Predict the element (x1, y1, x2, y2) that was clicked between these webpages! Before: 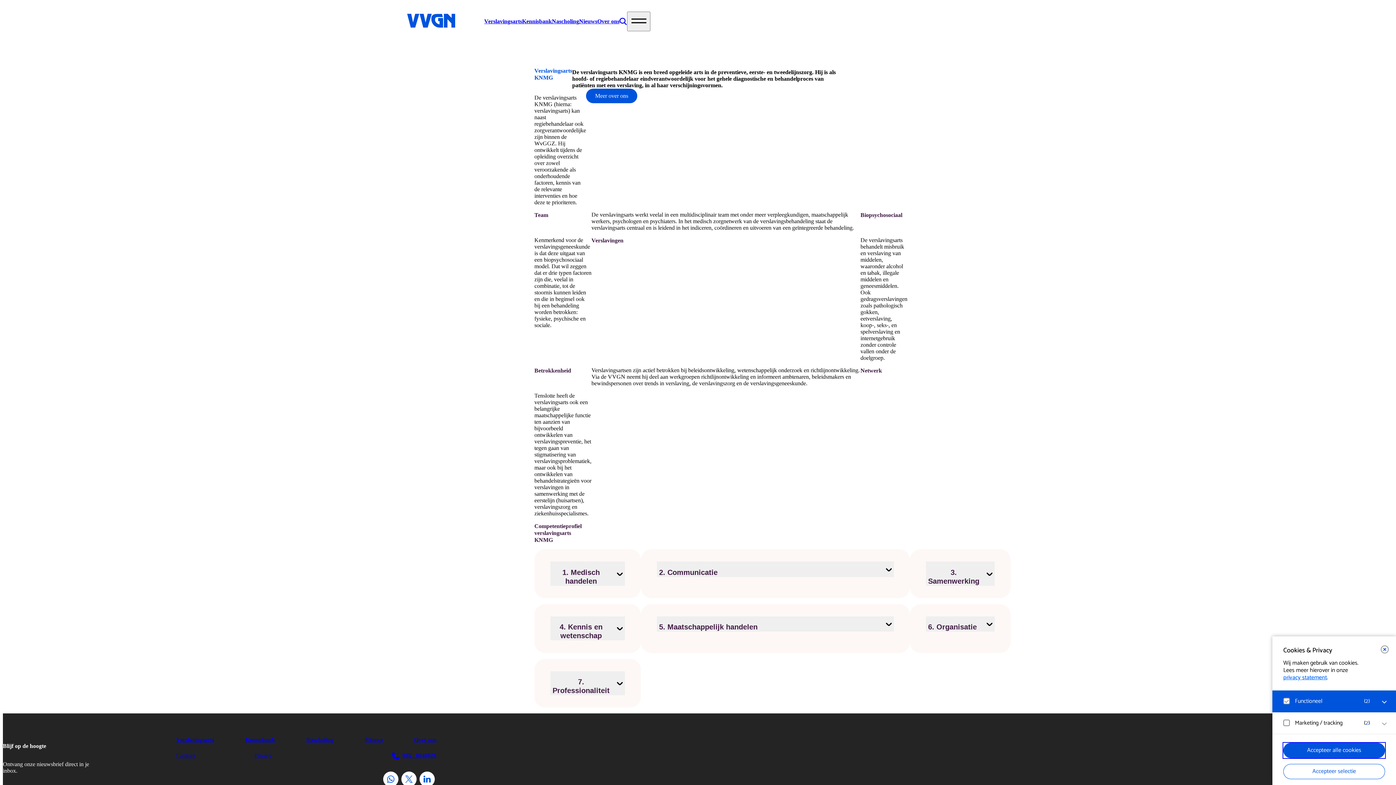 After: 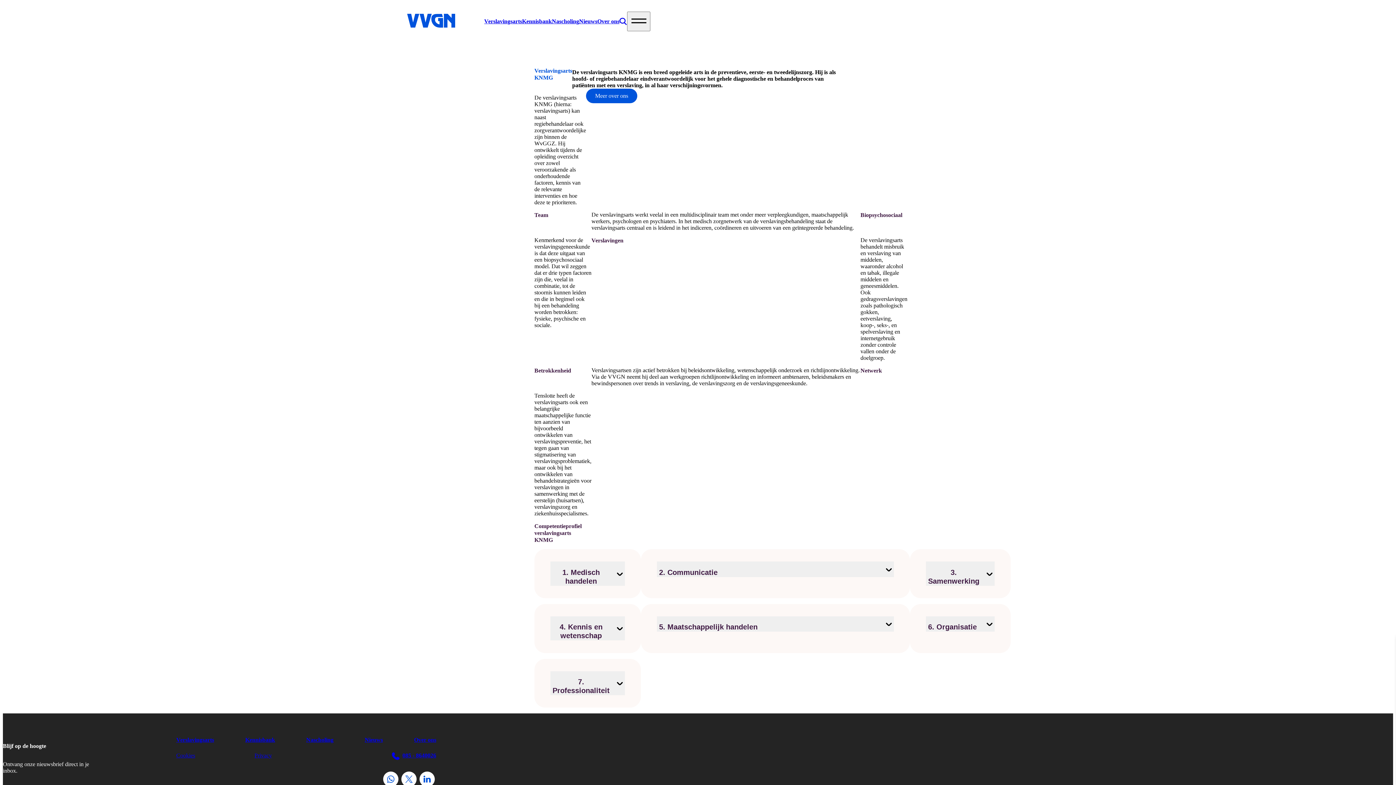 Action: label: Accepteer selectie bbox: (1283, 764, 1385, 779)